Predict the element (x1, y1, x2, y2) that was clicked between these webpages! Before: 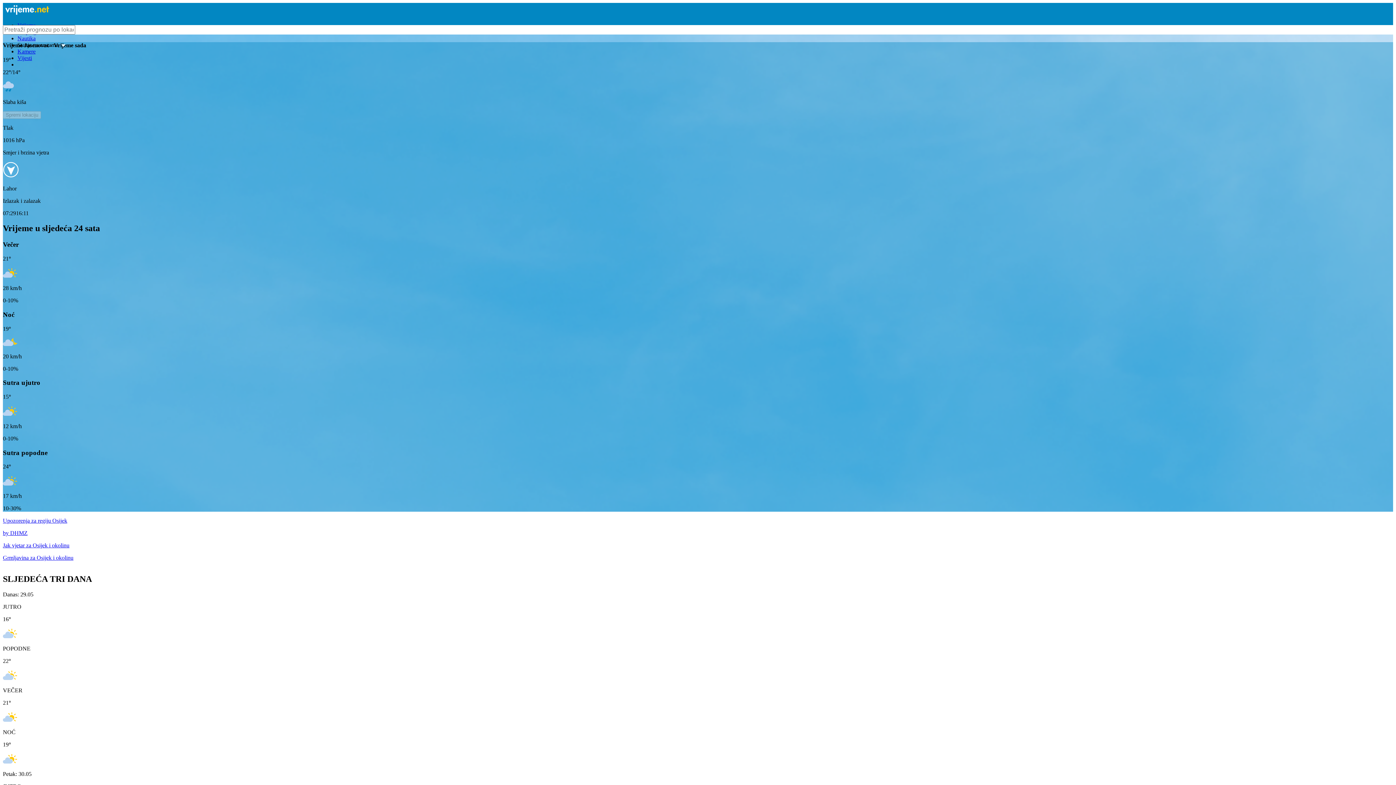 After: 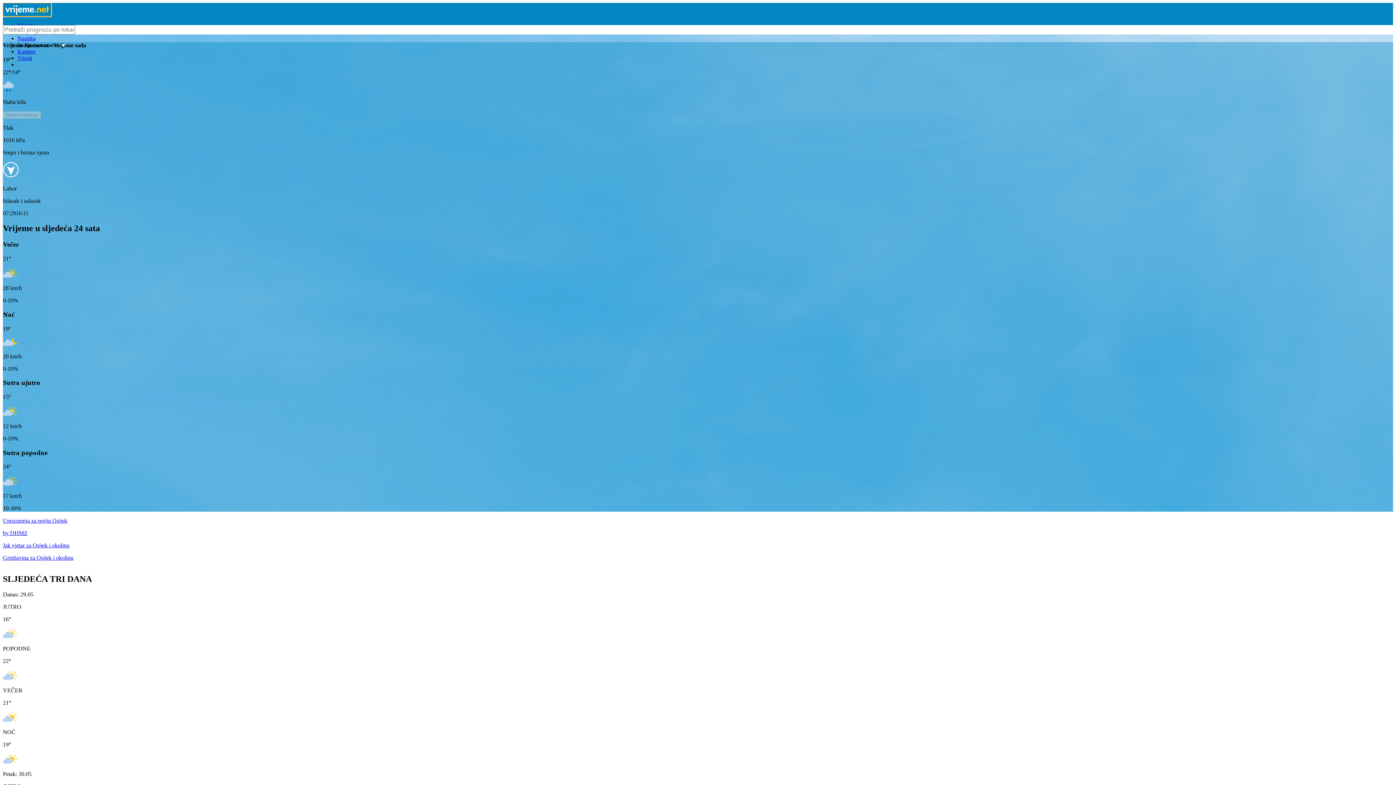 Action: bbox: (2, 2, 51, 16)